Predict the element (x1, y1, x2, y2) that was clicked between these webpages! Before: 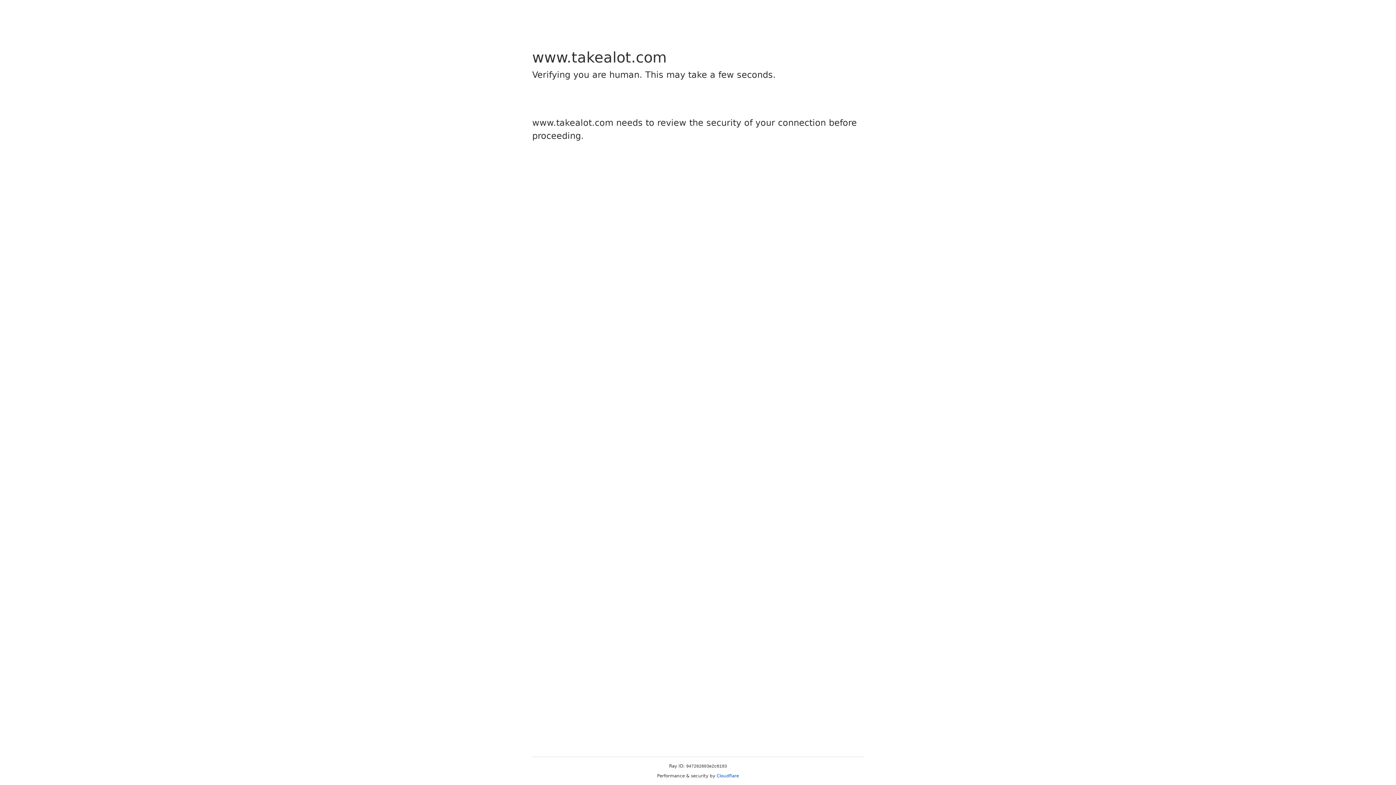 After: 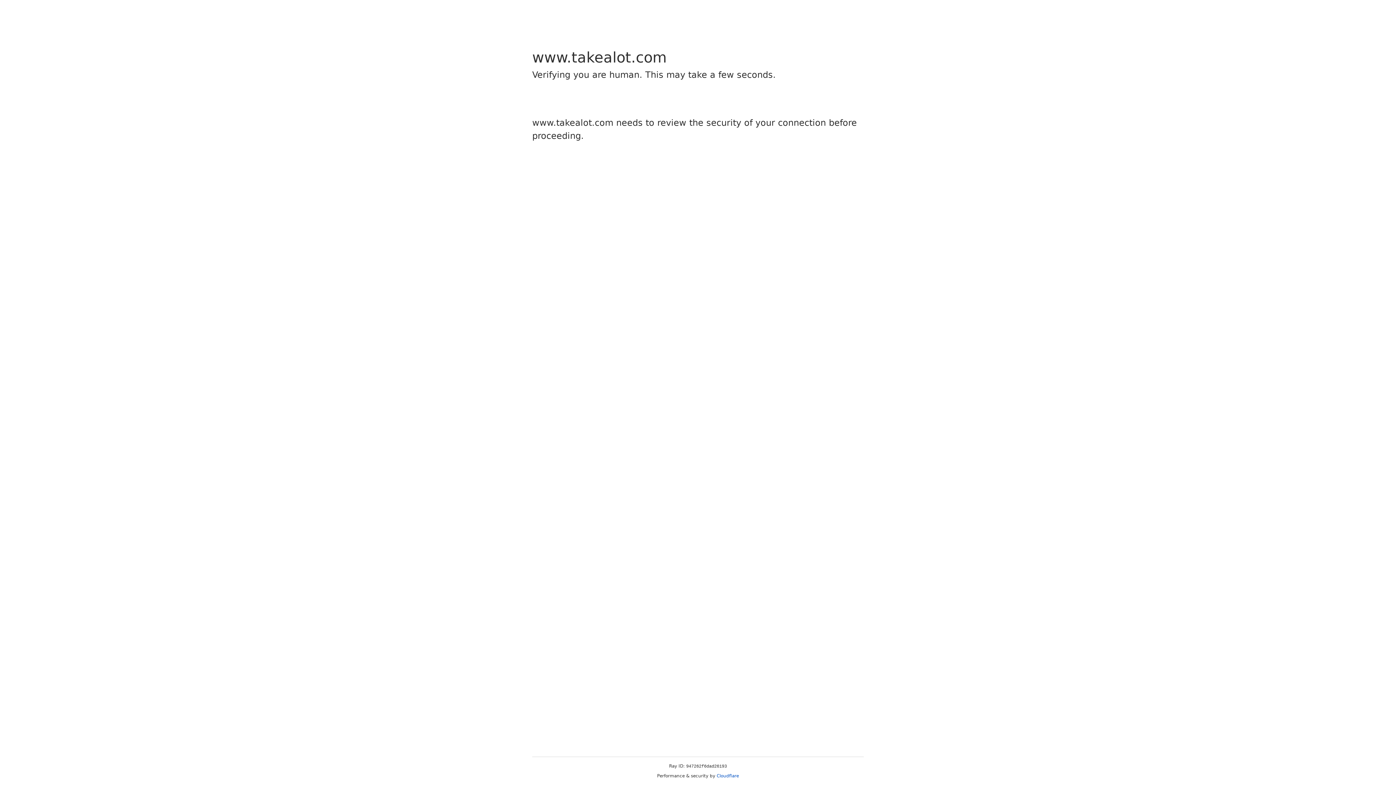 Action: bbox: (716, 773, 739, 778) label: Cloudflare